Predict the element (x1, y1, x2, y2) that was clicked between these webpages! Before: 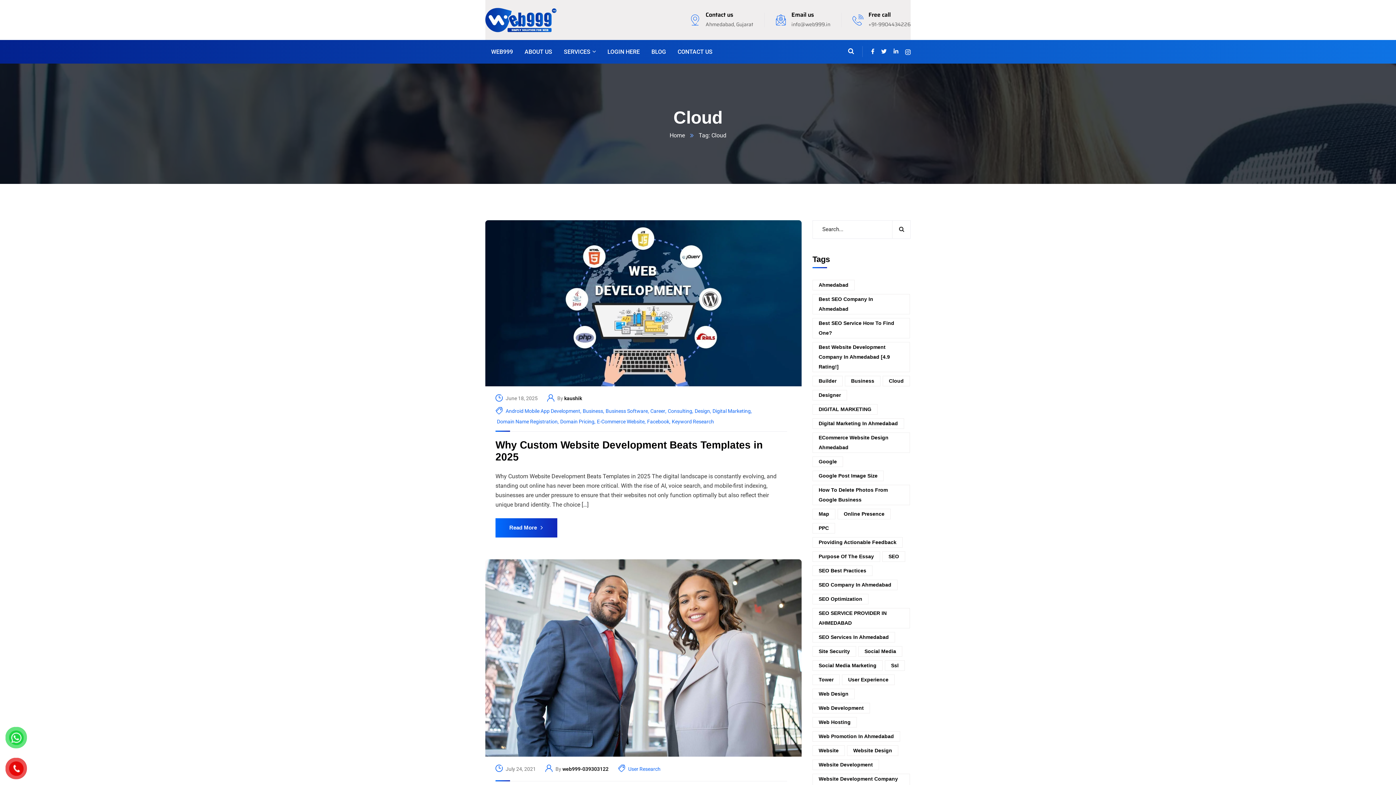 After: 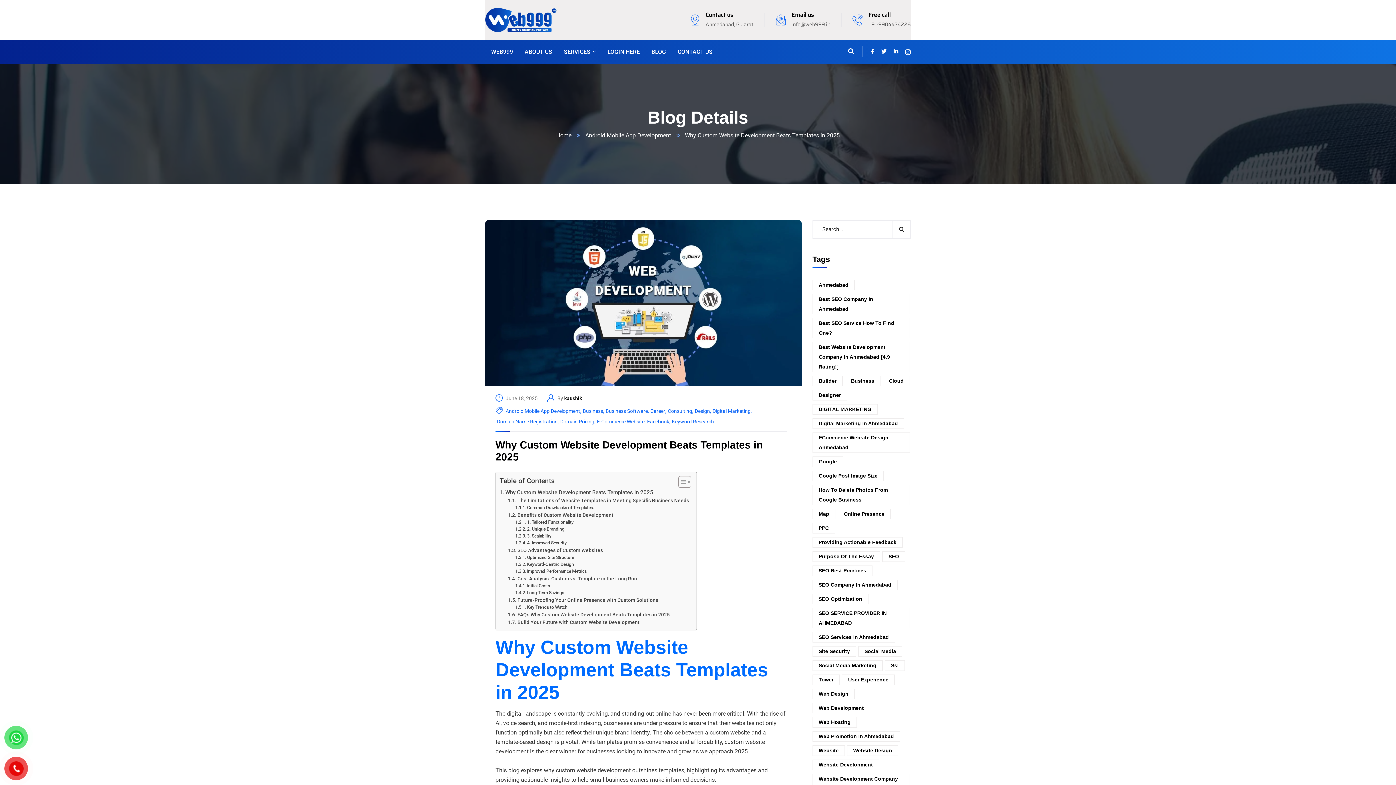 Action: bbox: (485, 299, 801, 306)